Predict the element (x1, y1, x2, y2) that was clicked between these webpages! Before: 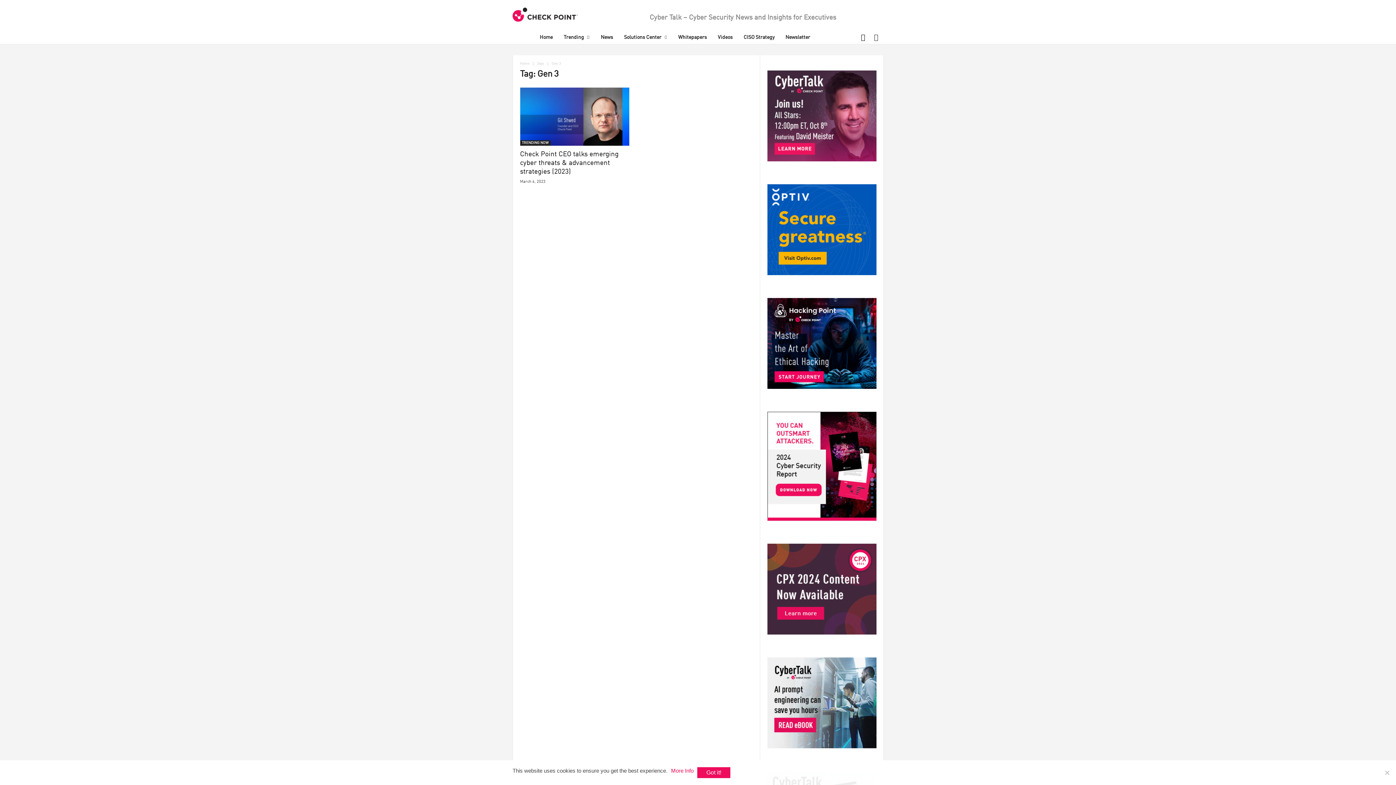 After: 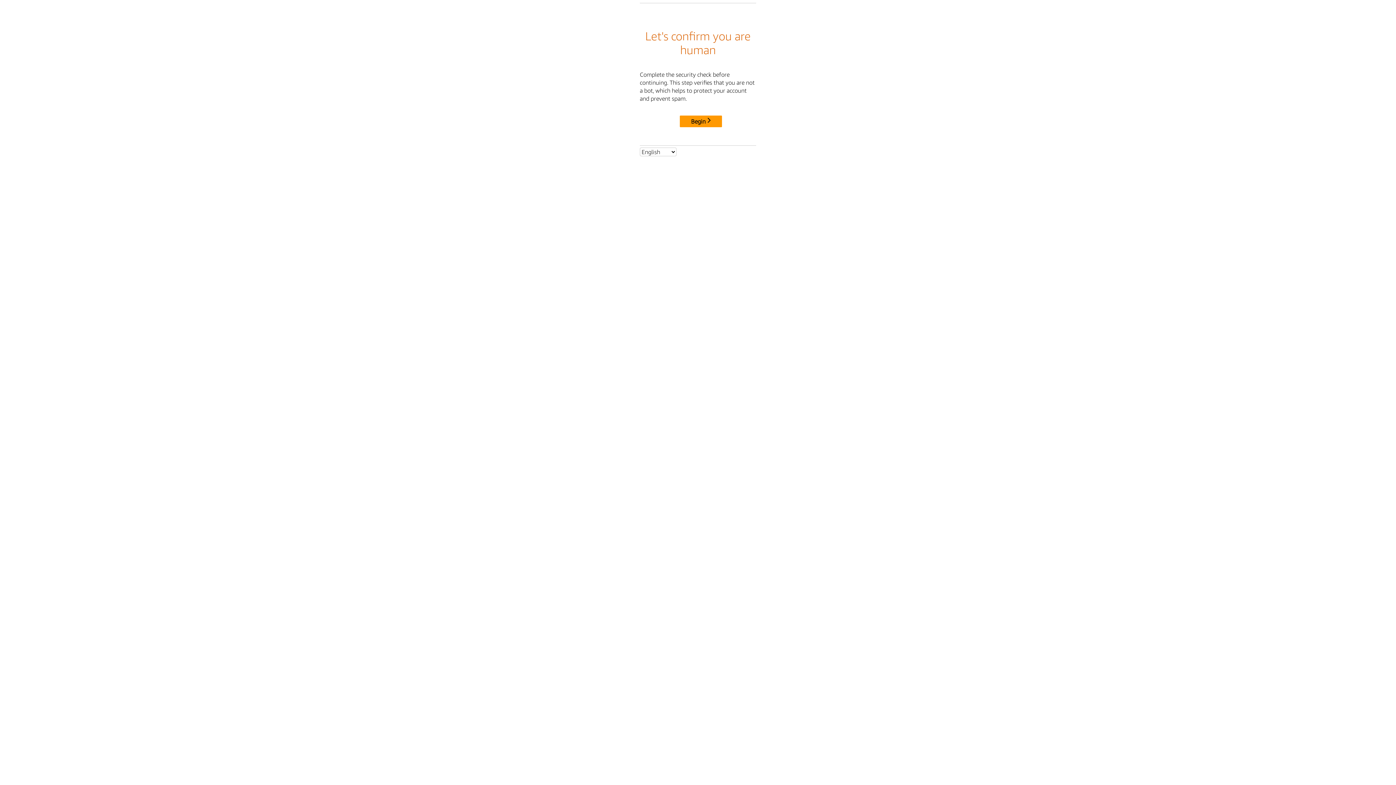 Action: label: Solutions Center bbox: (618, 33, 672, 44)